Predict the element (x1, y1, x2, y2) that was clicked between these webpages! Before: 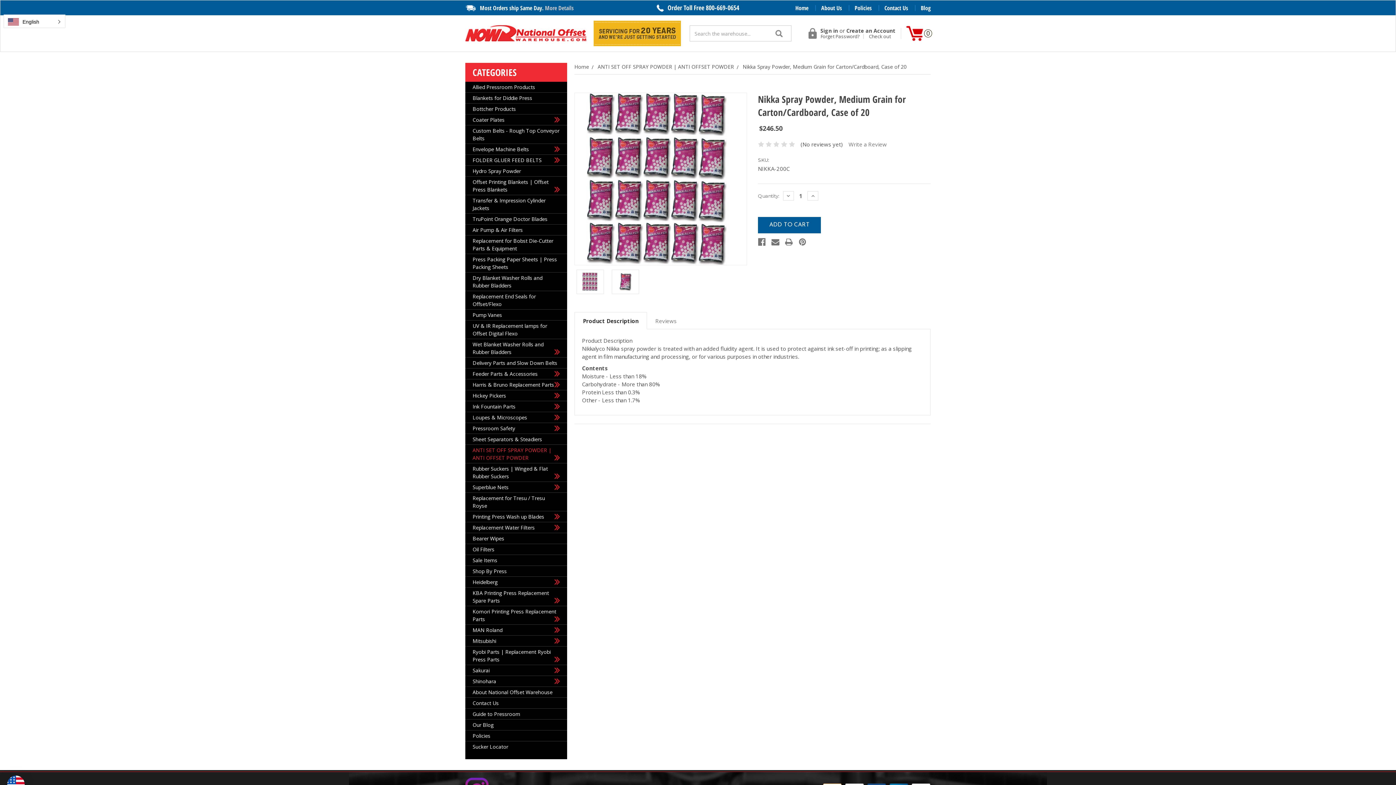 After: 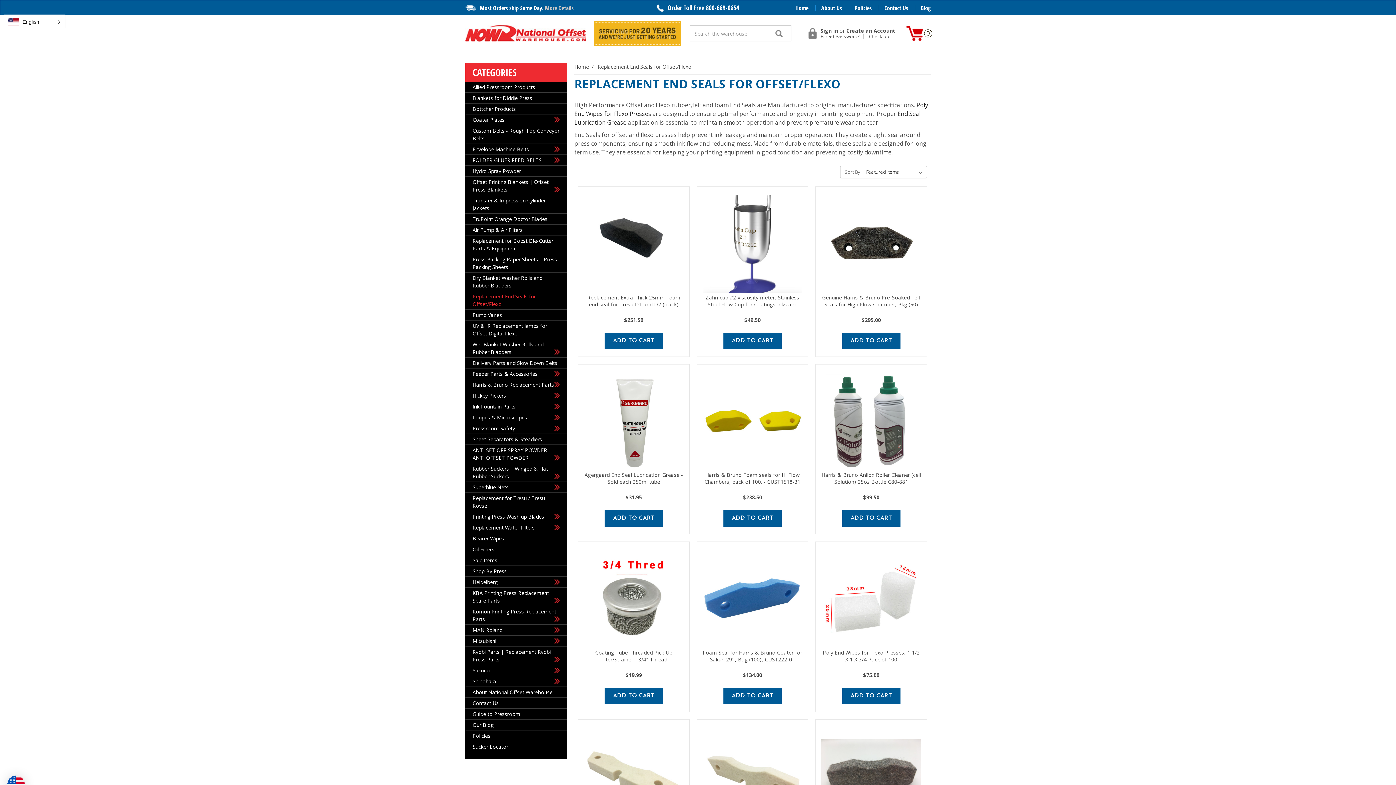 Action: bbox: (465, 291, 567, 309) label: Replacement End Seals for Offset/Flexo